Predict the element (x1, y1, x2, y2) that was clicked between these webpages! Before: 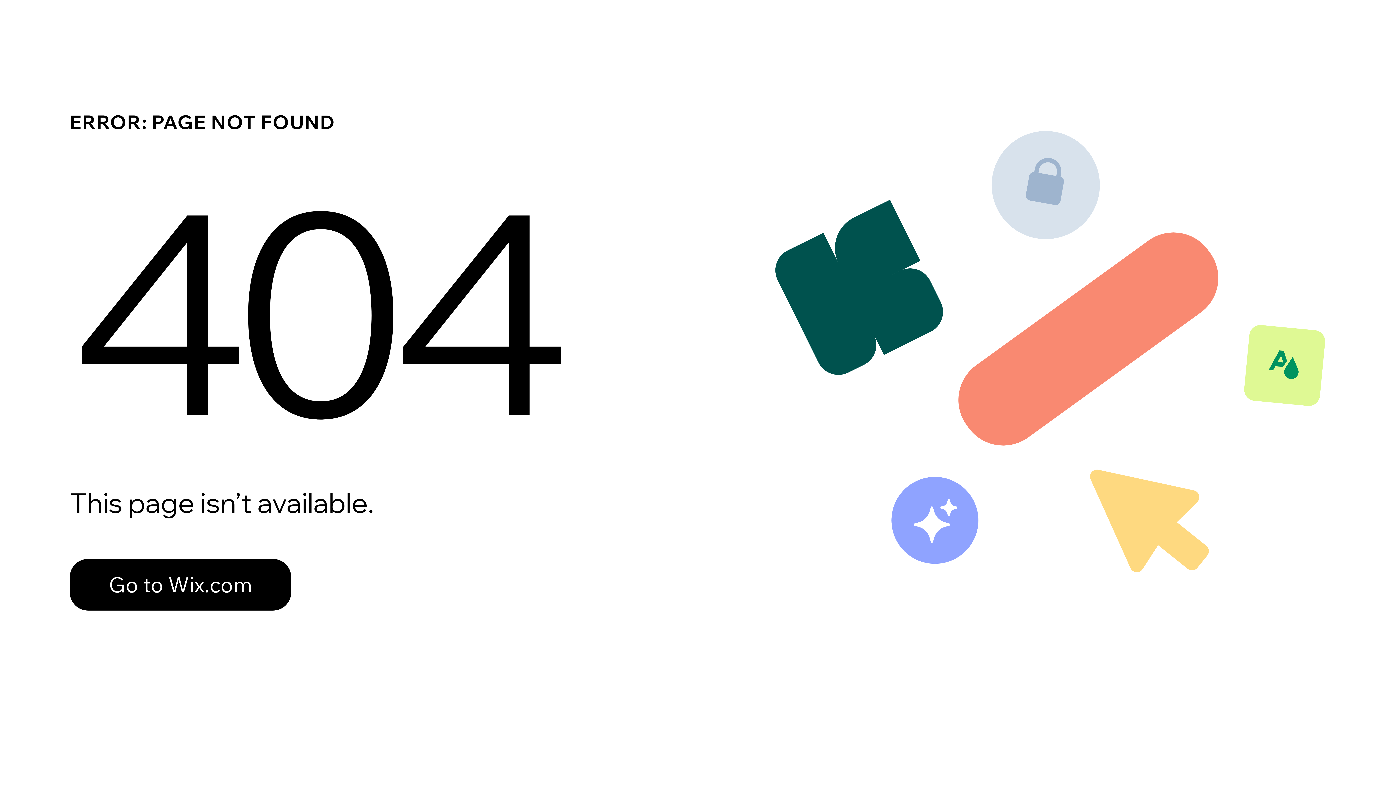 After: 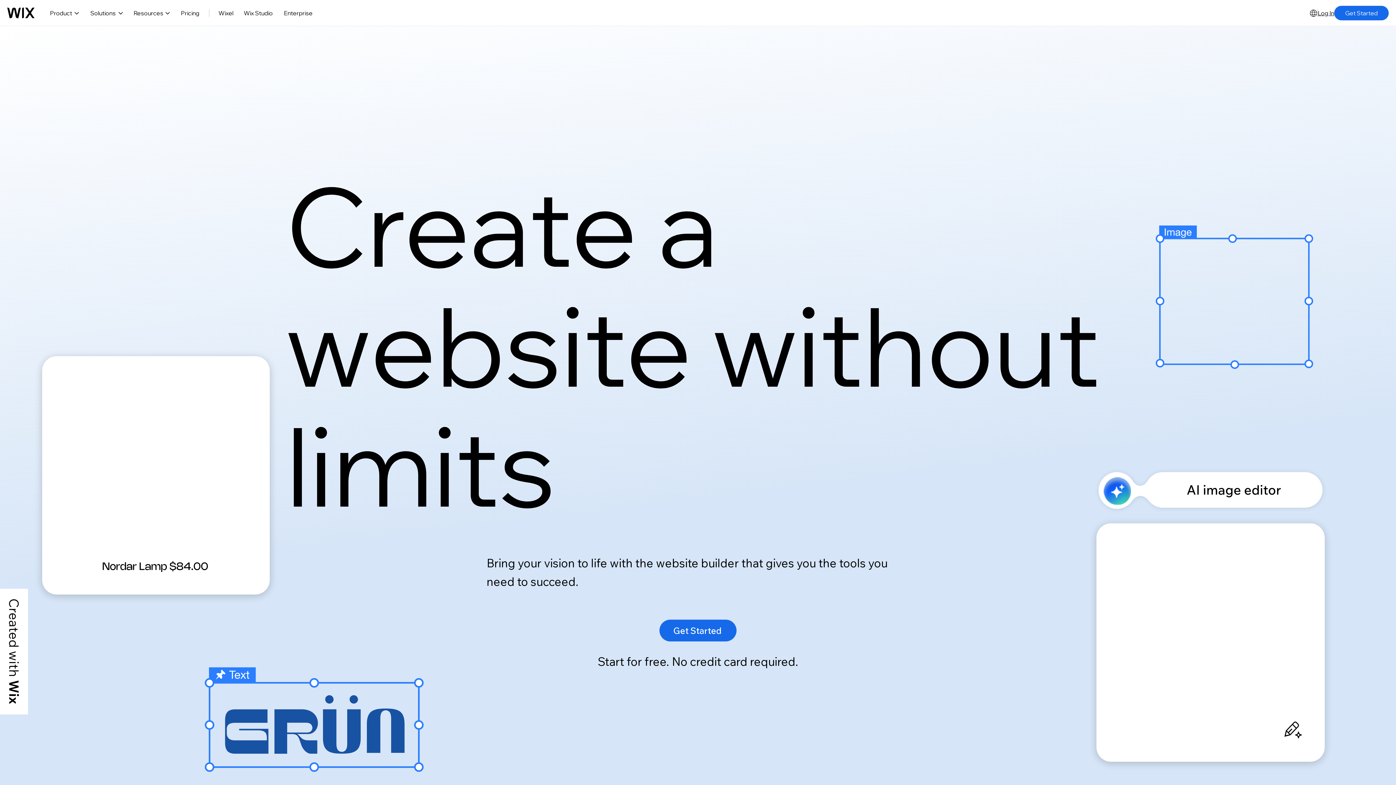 Action: label: Go to Wix.com bbox: (69, 559, 291, 610)